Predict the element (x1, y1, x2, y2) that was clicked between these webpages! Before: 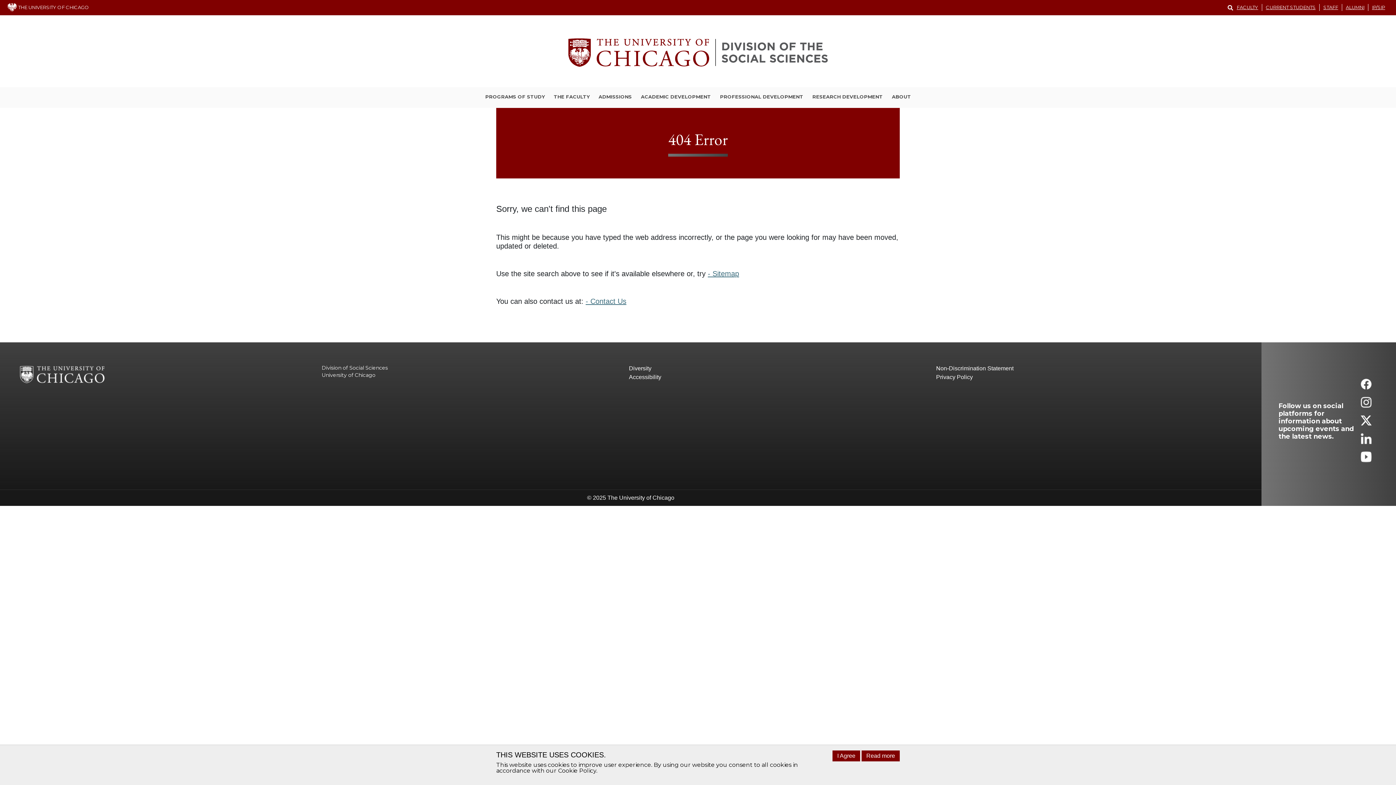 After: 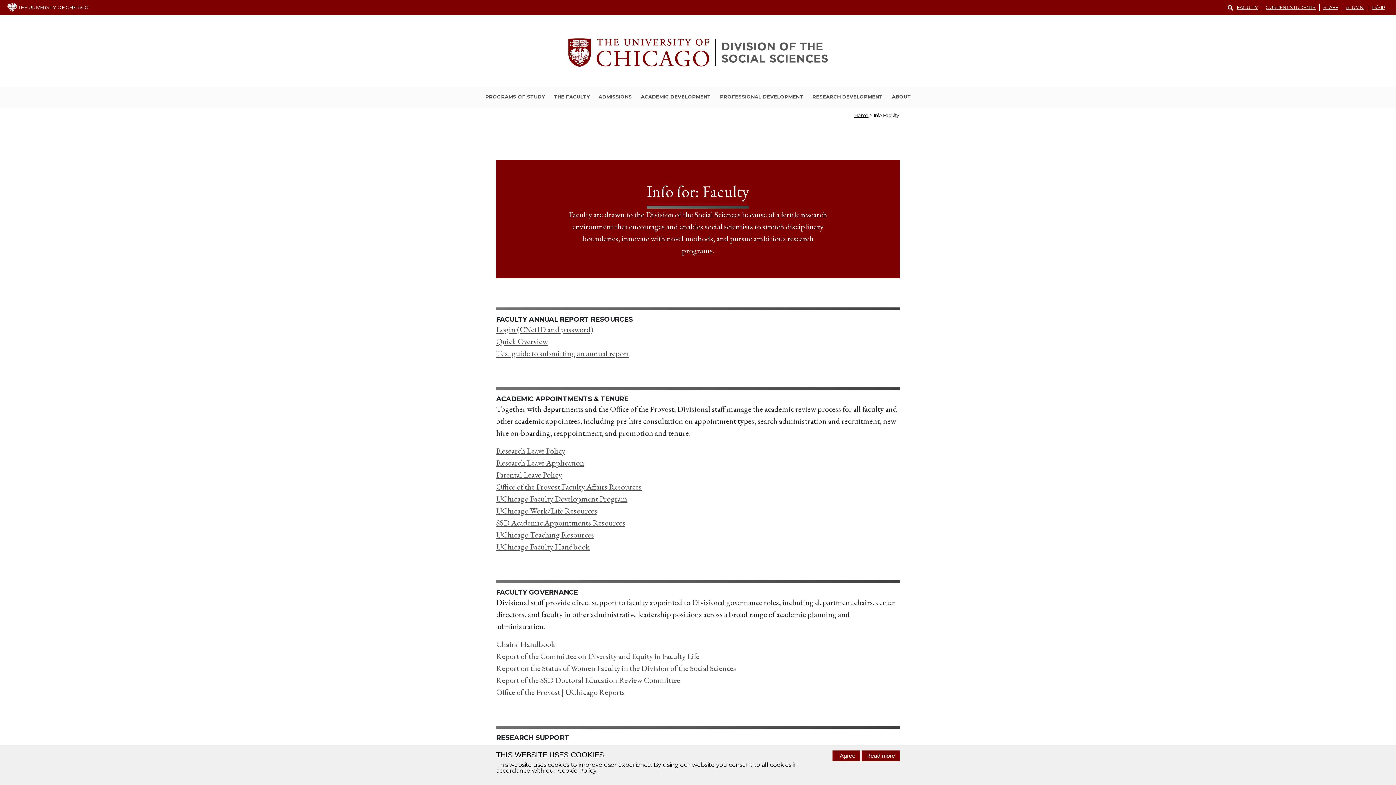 Action: bbox: (1233, 4, 1262, 10) label: FACULTY